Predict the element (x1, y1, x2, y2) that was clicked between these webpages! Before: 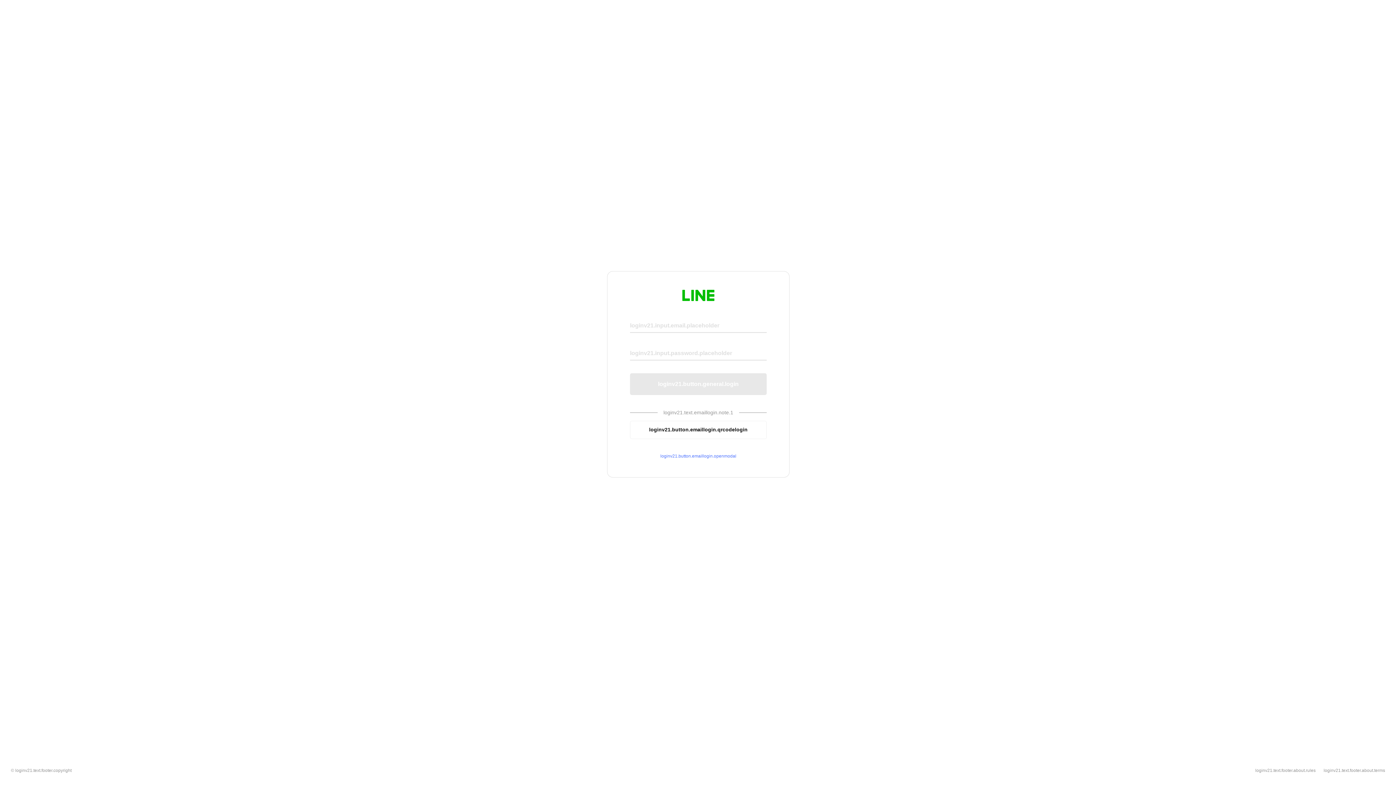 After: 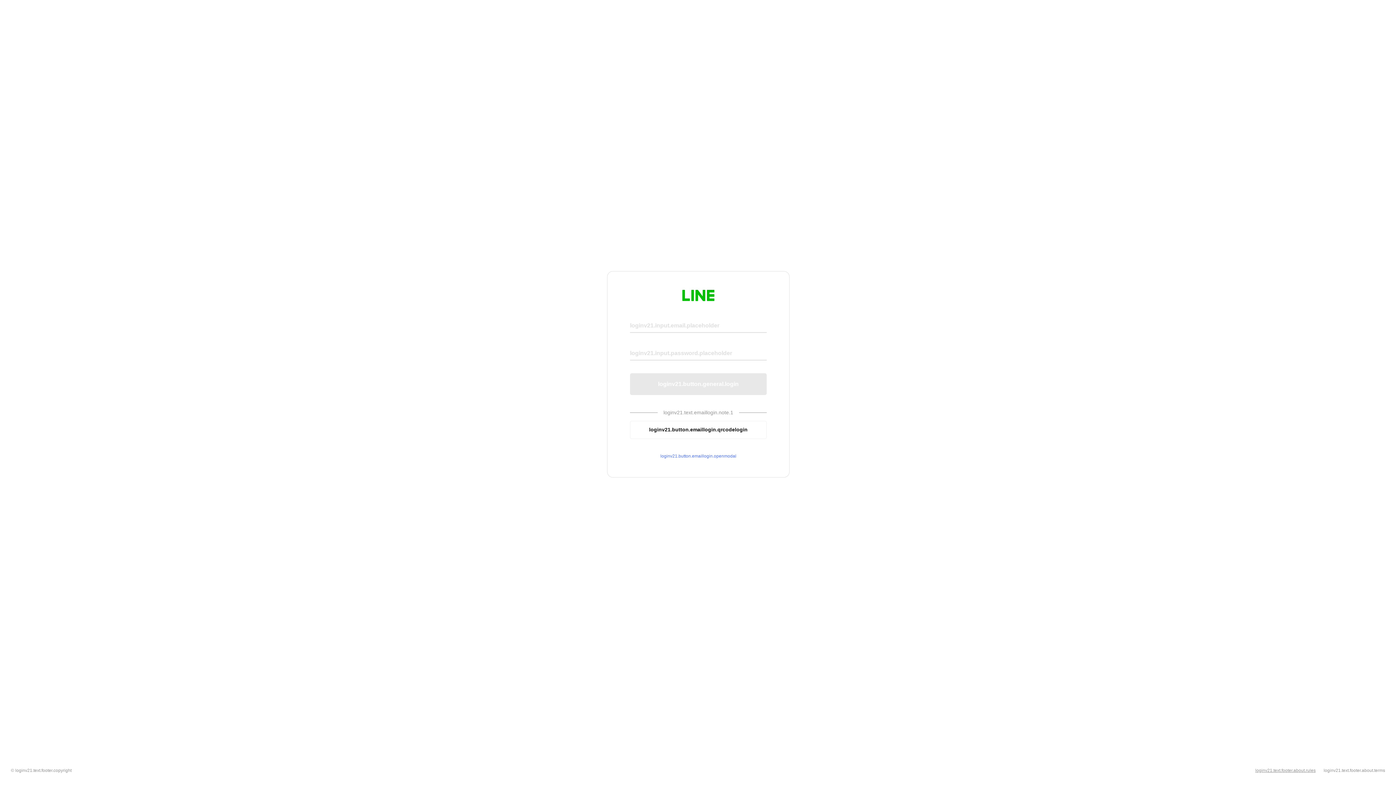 Action: bbox: (1255, 768, 1316, 773) label: loginv21.text.footer.about.rules